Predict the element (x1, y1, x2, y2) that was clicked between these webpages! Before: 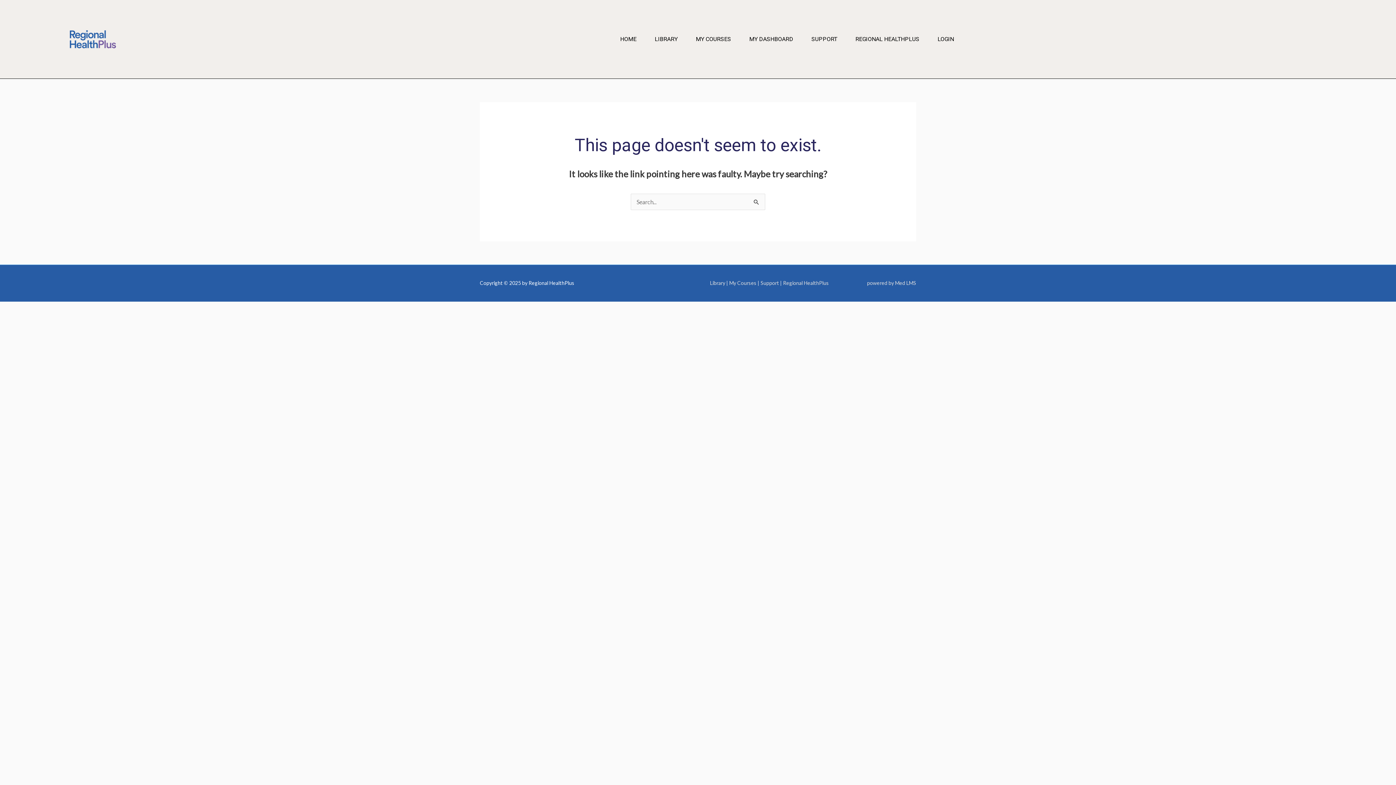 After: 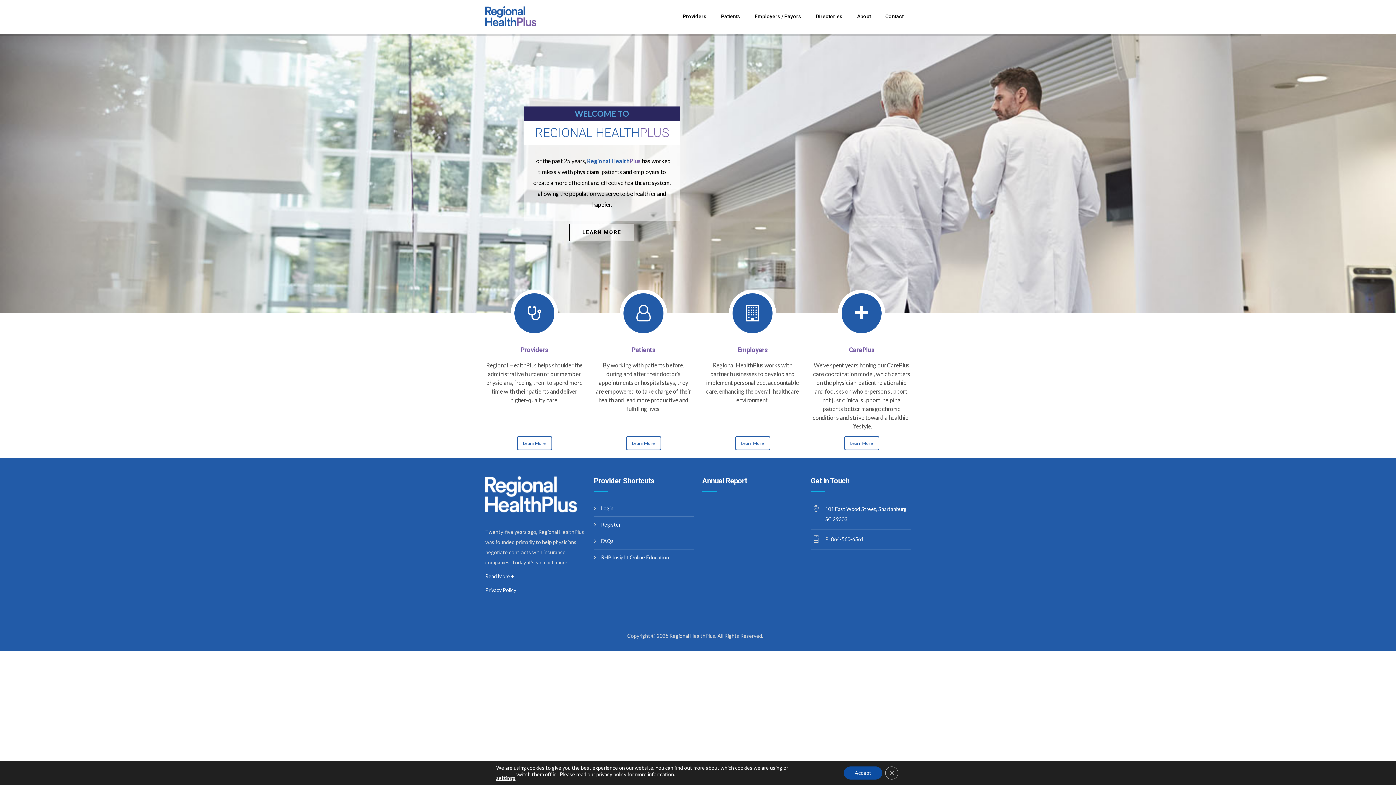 Action: bbox: (783, 280, 829, 286) label: Regional HealthPlus